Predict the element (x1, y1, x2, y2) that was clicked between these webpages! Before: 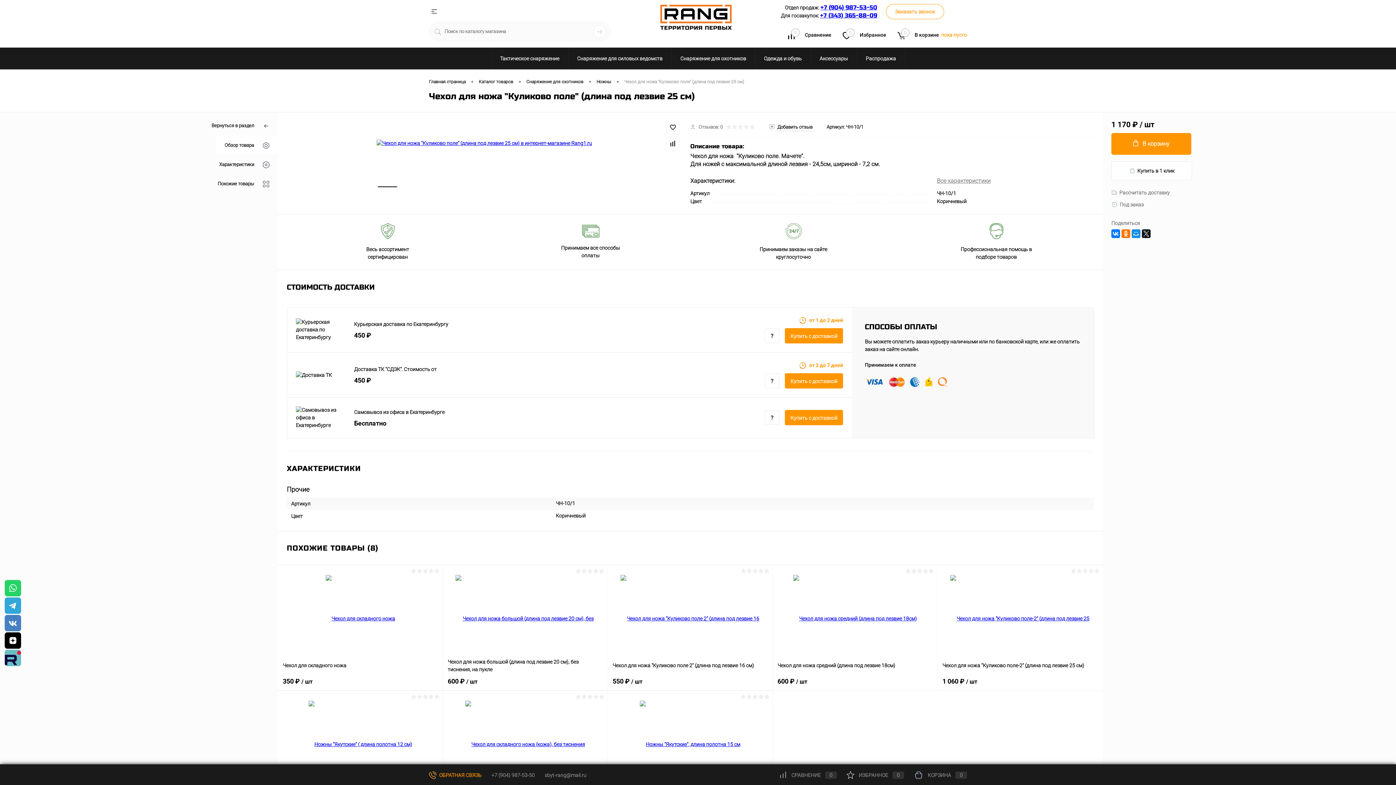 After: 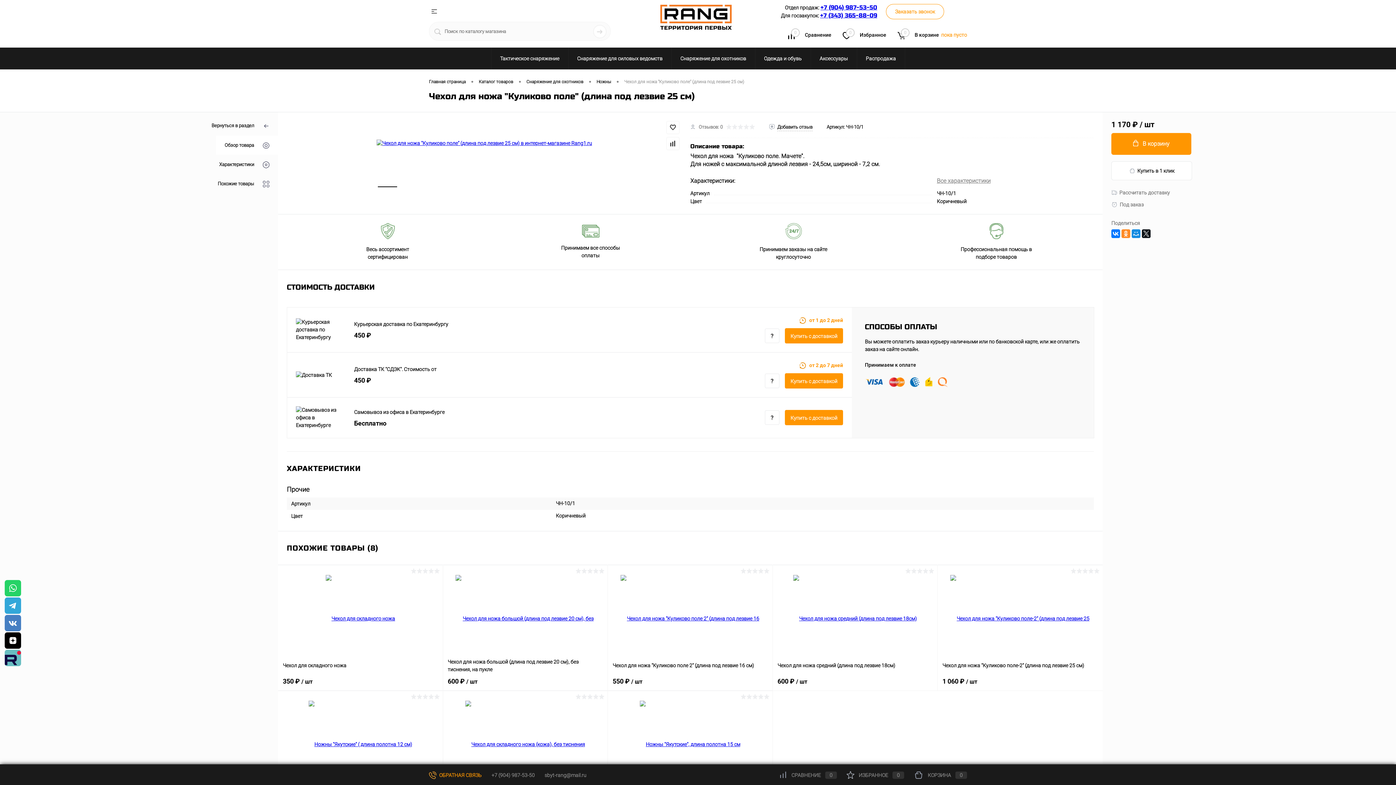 Action: bbox: (1121, 229, 1130, 238)